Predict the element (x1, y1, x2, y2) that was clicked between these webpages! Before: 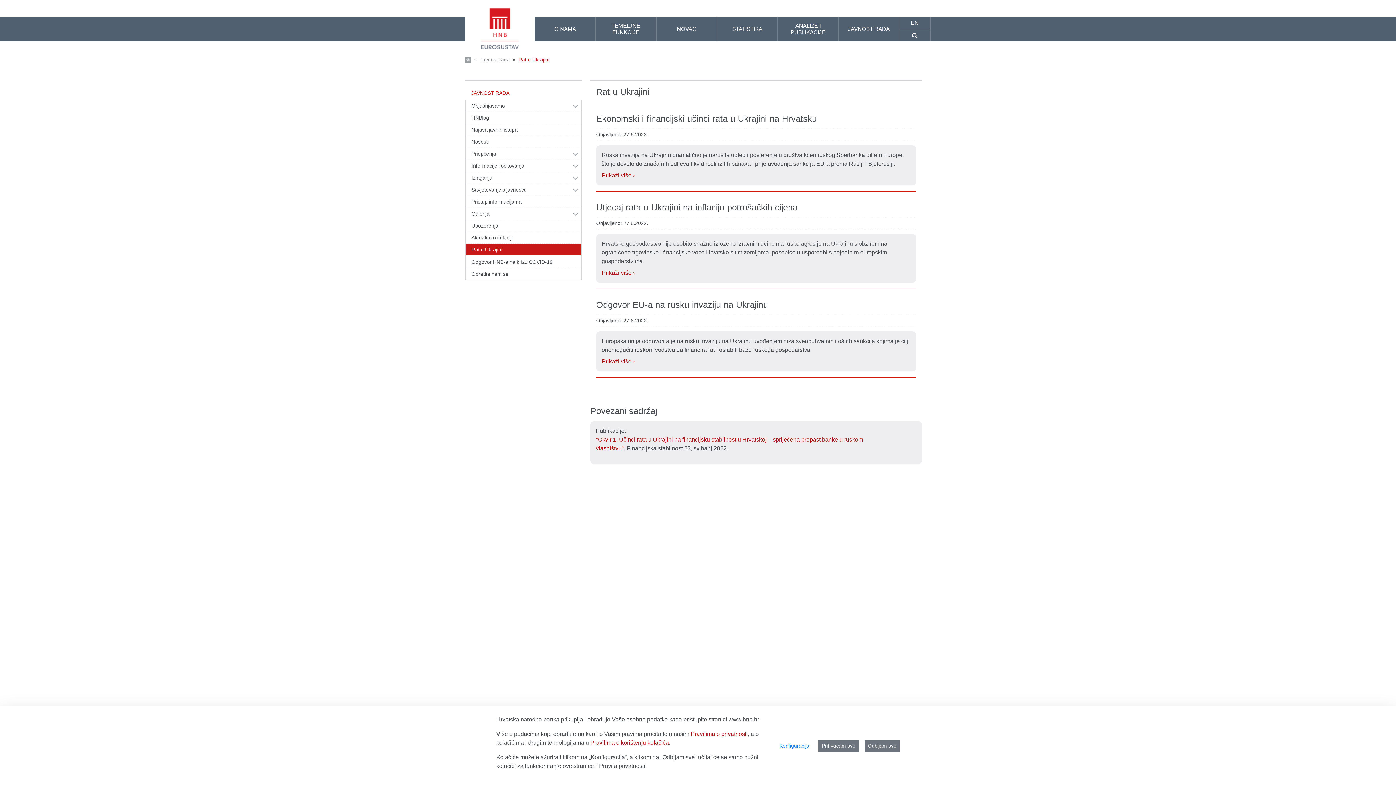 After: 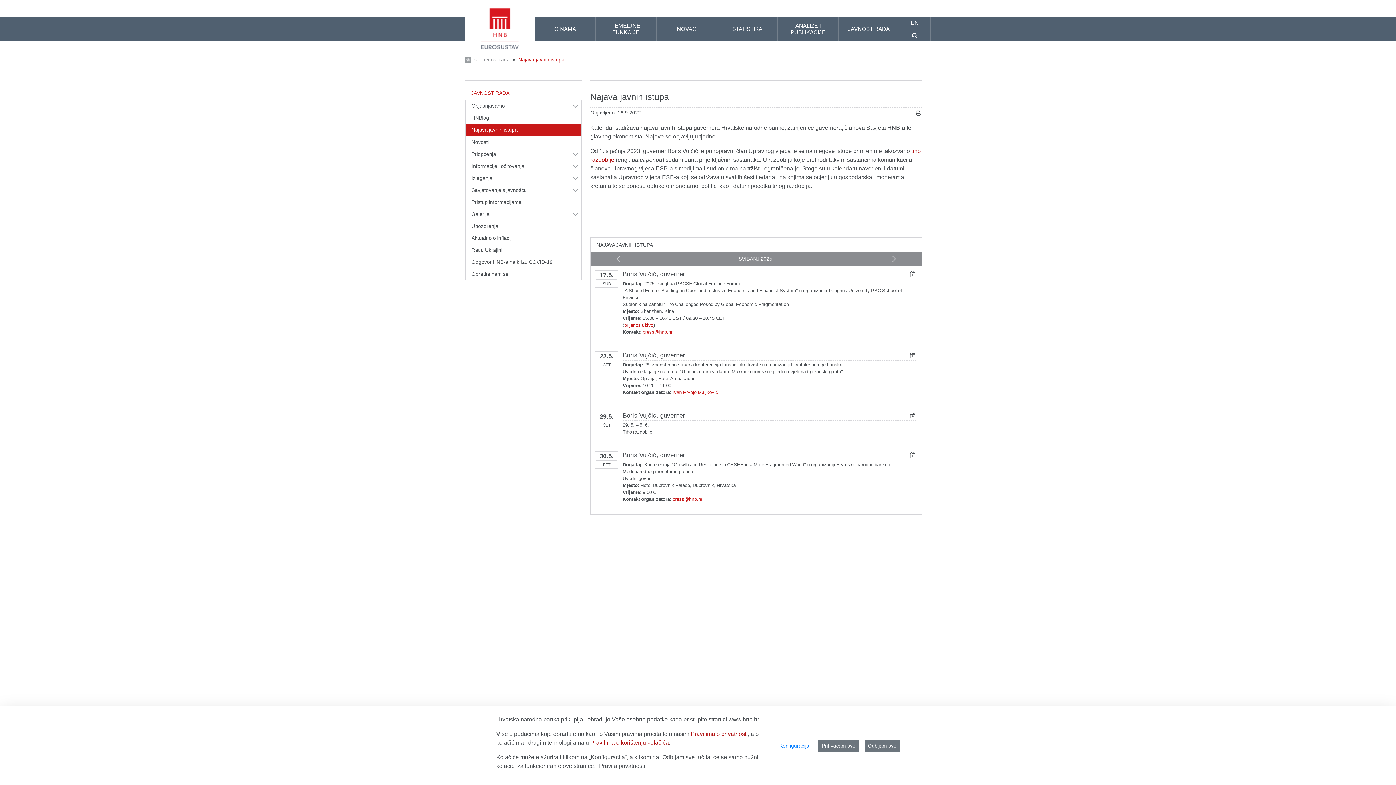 Action: label: Najava javnih istupa bbox: (465, 124, 569, 135)